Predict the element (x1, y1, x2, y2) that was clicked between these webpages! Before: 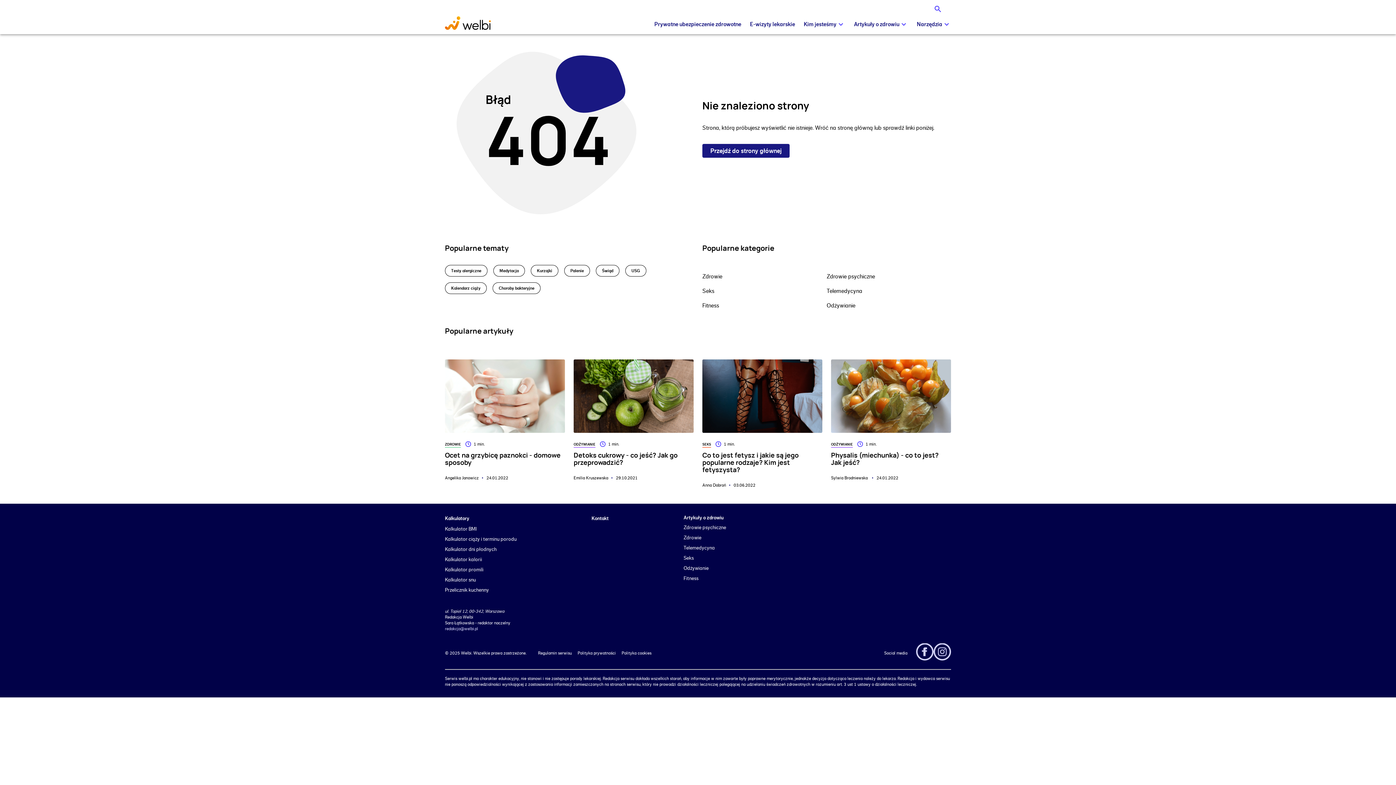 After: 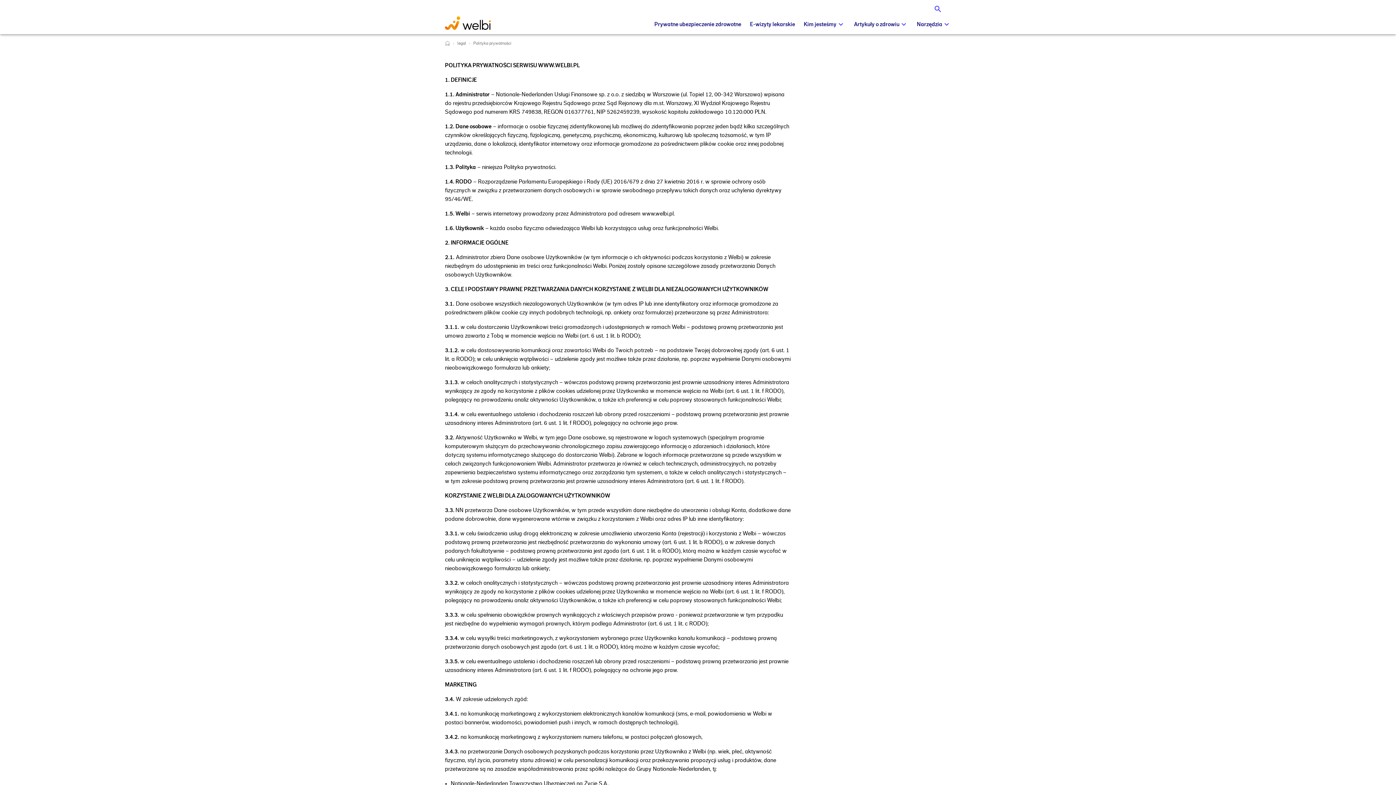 Action: bbox: (577, 650, 616, 656) label: Polityka prywatności